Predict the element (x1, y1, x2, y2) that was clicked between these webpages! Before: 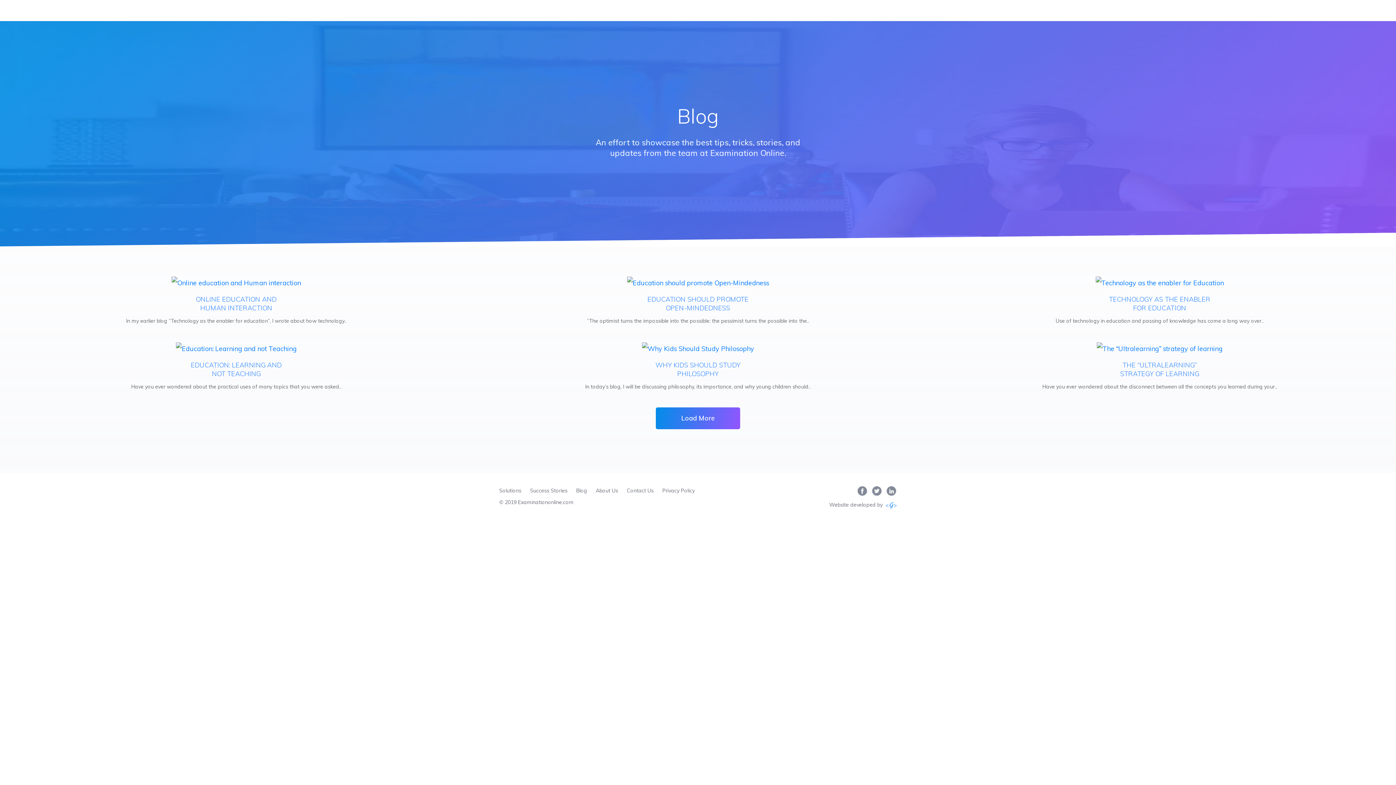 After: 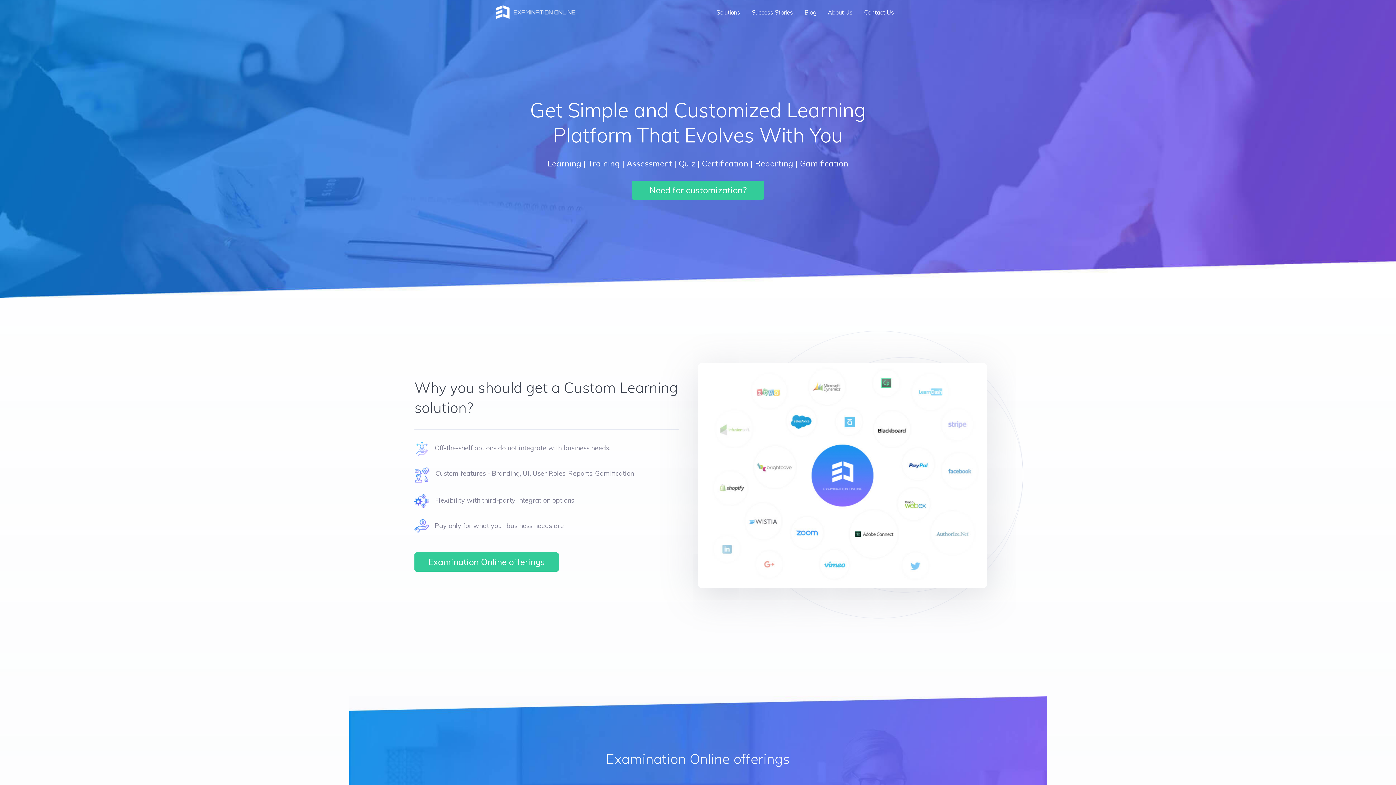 Action: bbox: (496, 0, 599, 21)